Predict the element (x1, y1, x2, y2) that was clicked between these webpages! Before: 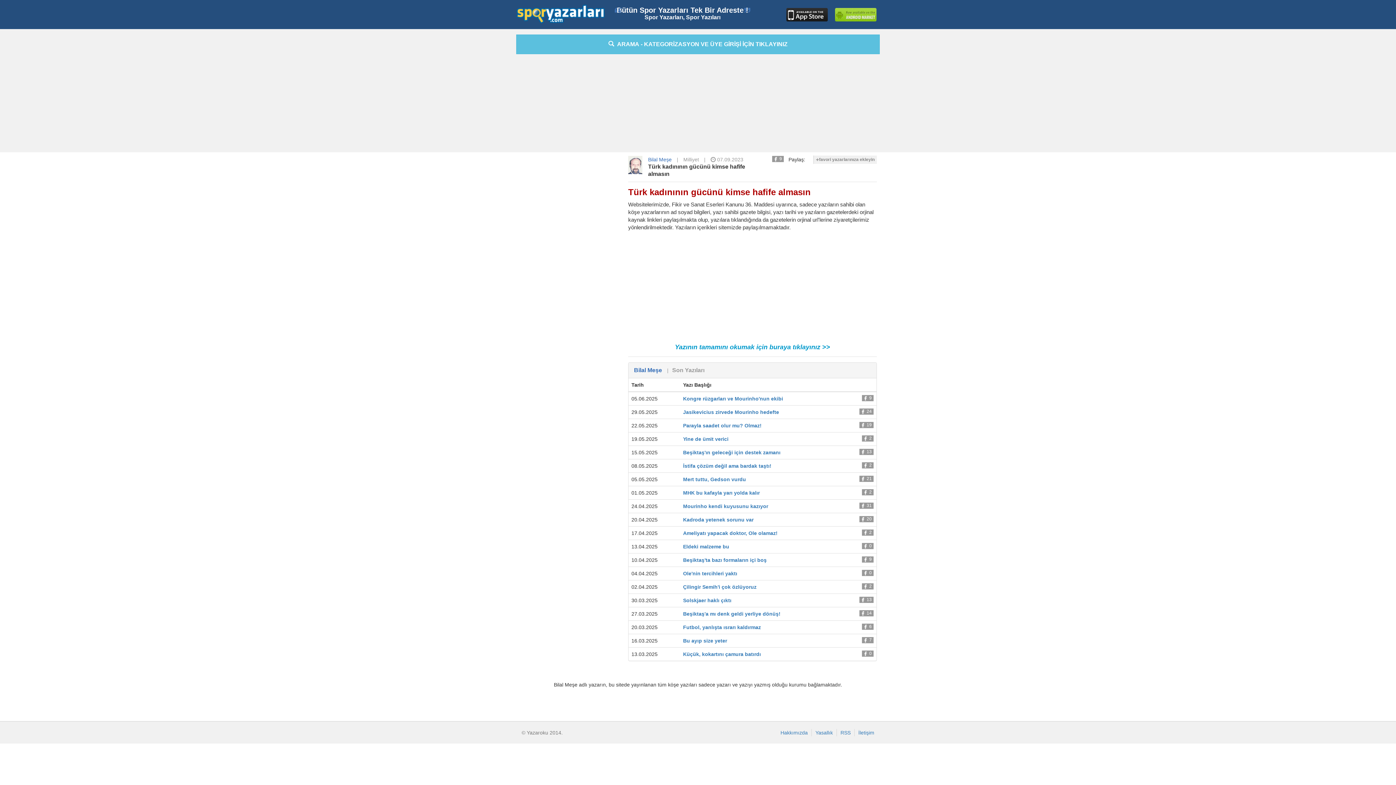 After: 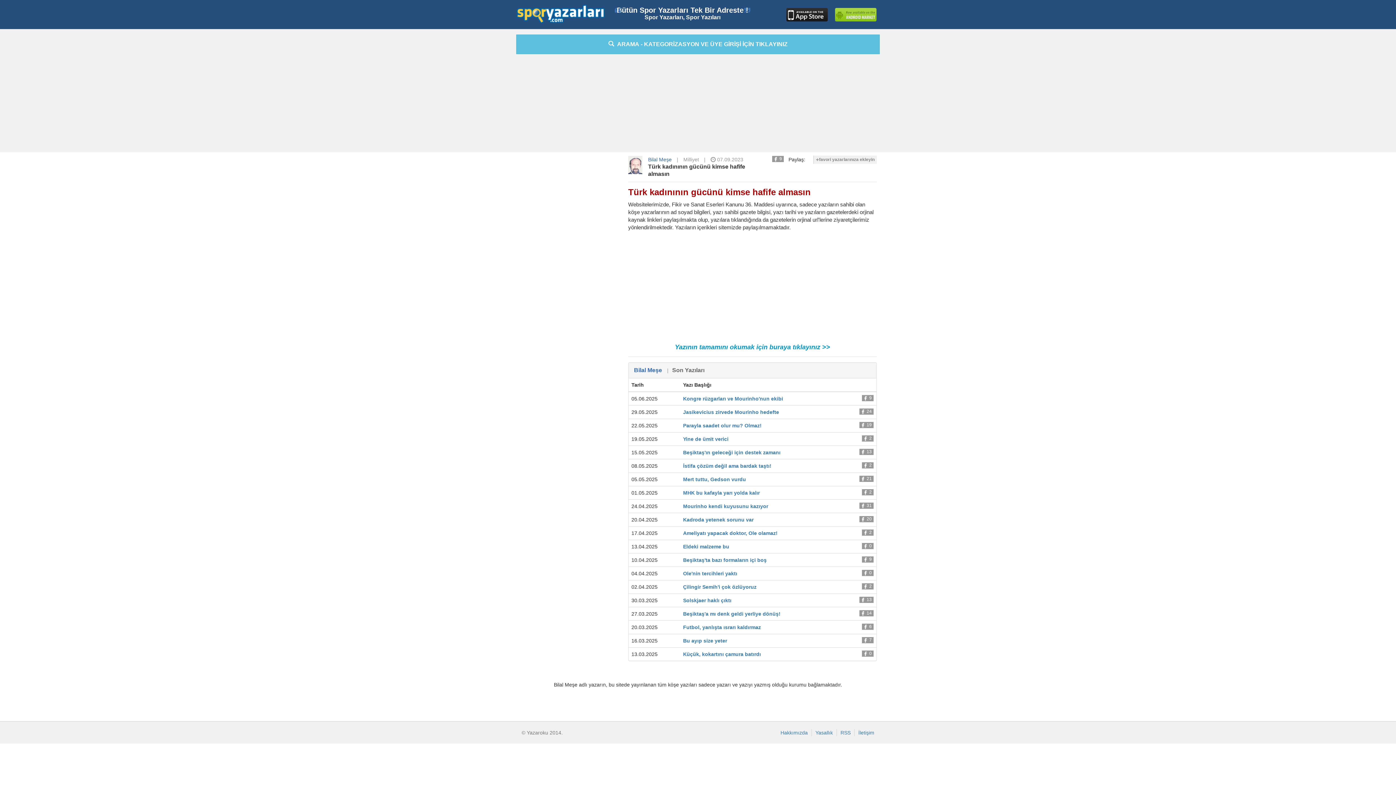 Action: bbox: (672, 367, 704, 373) label: Son Yazıları